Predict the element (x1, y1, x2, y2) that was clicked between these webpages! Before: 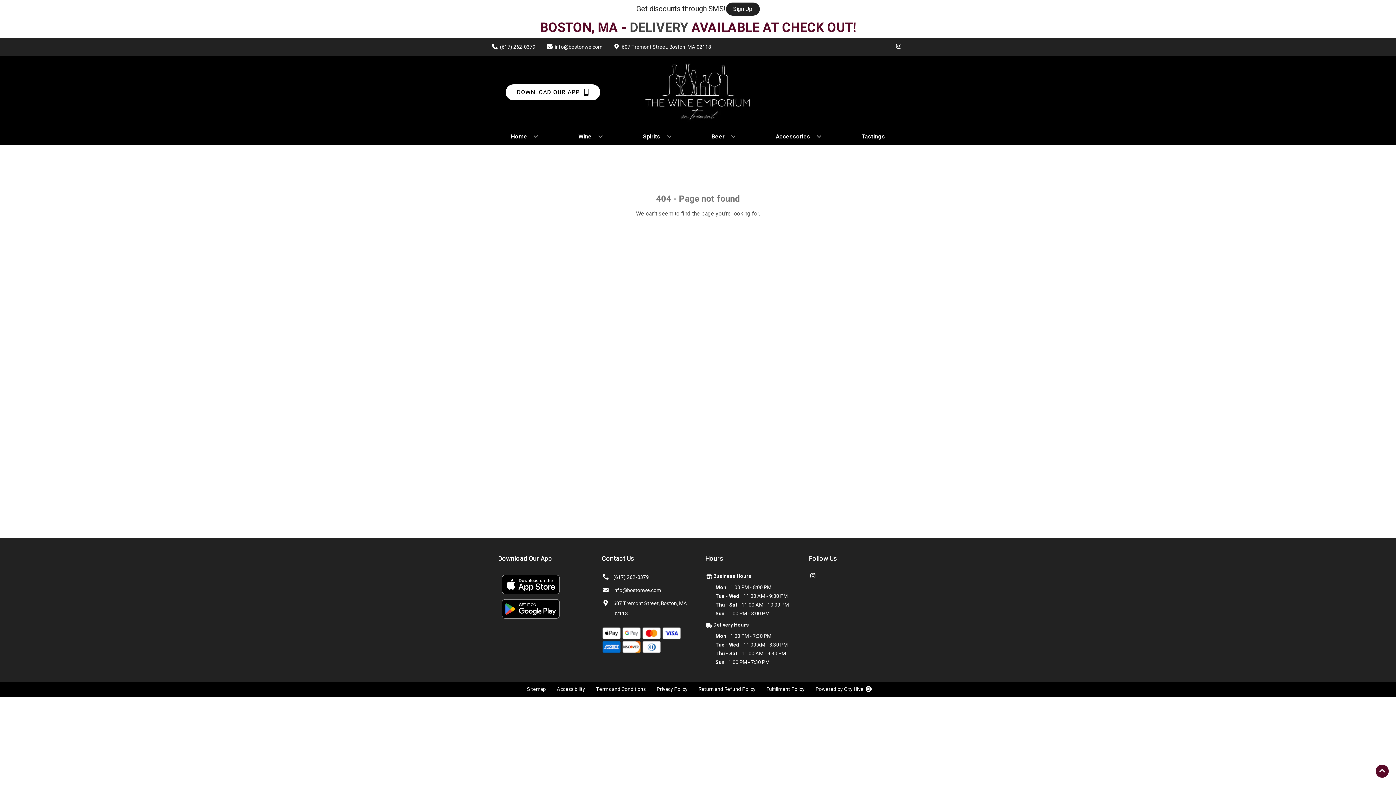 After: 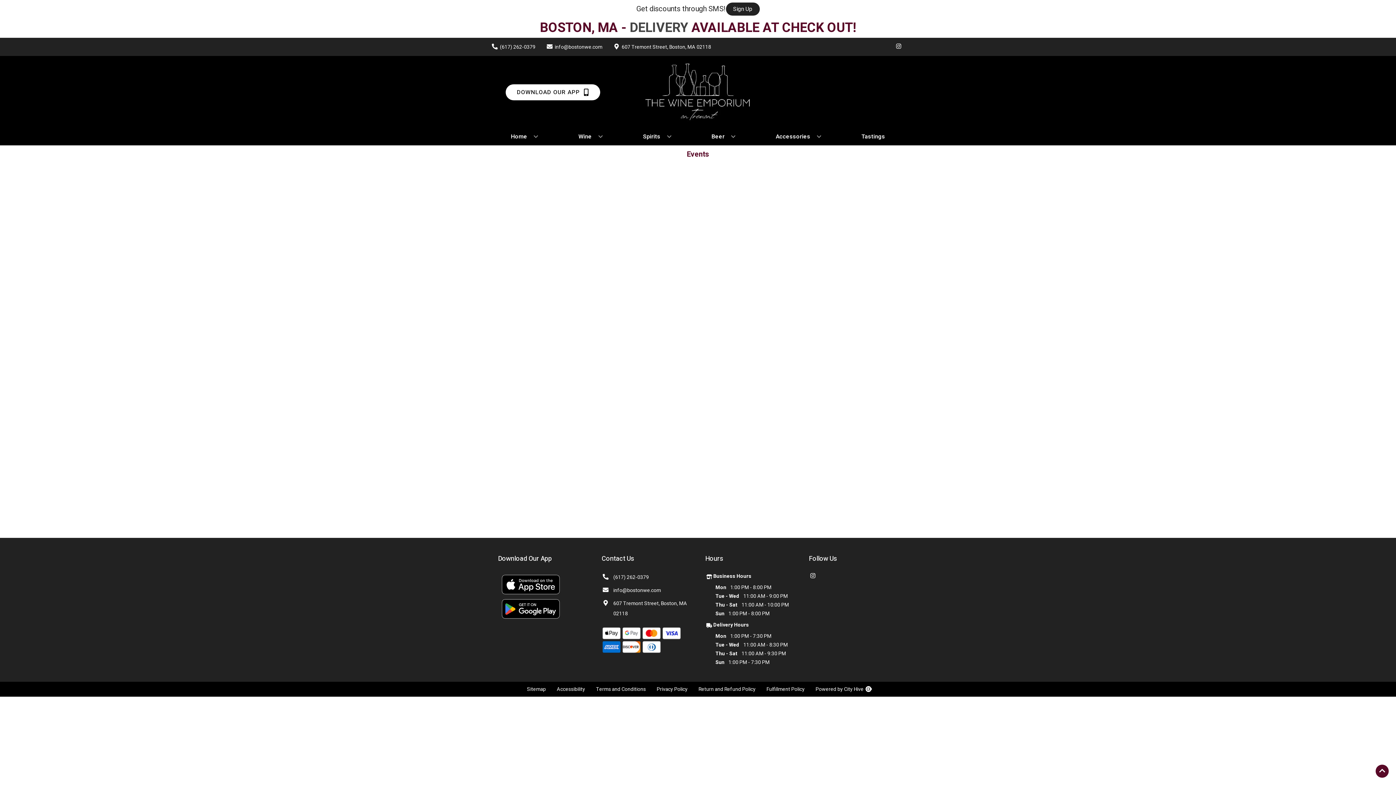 Action: label: Tastings bbox: (858, 128, 888, 144)